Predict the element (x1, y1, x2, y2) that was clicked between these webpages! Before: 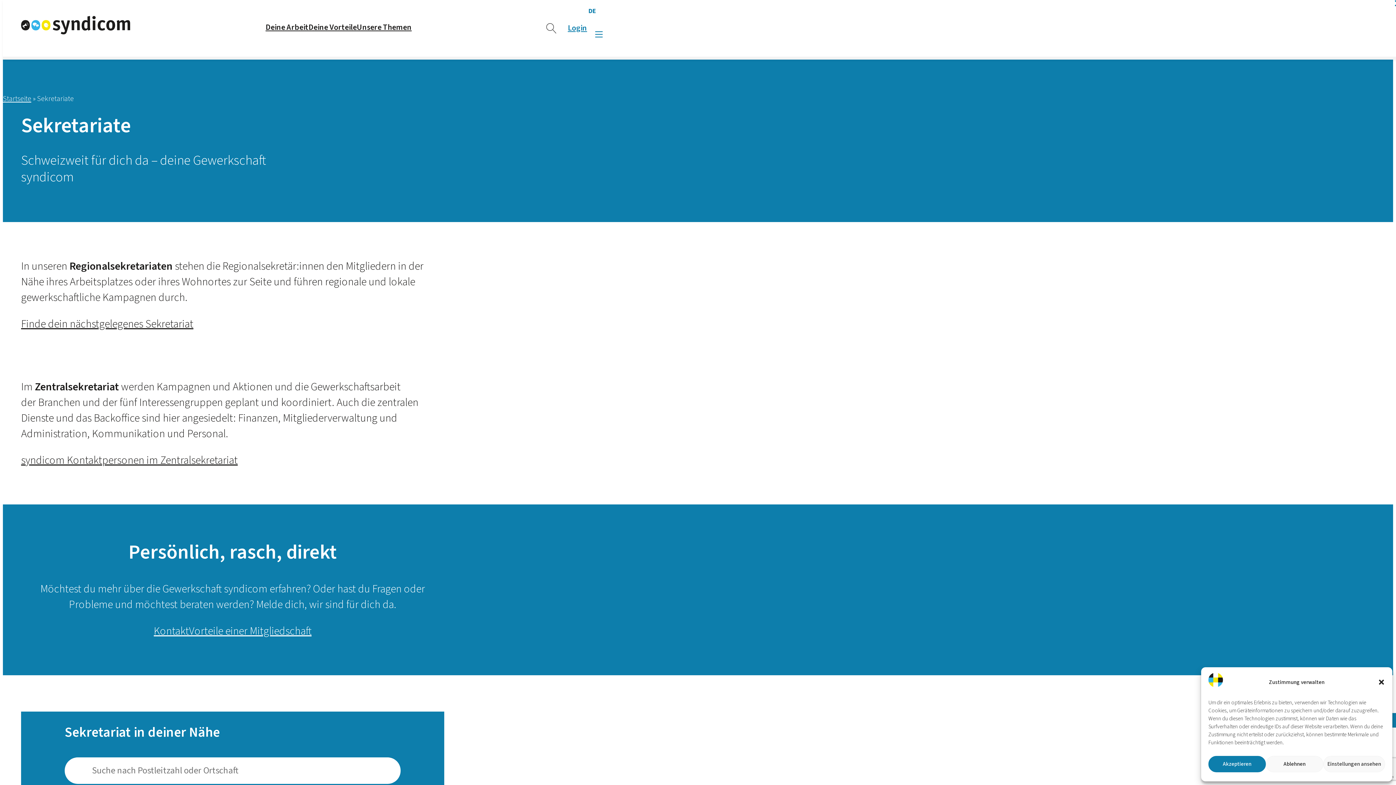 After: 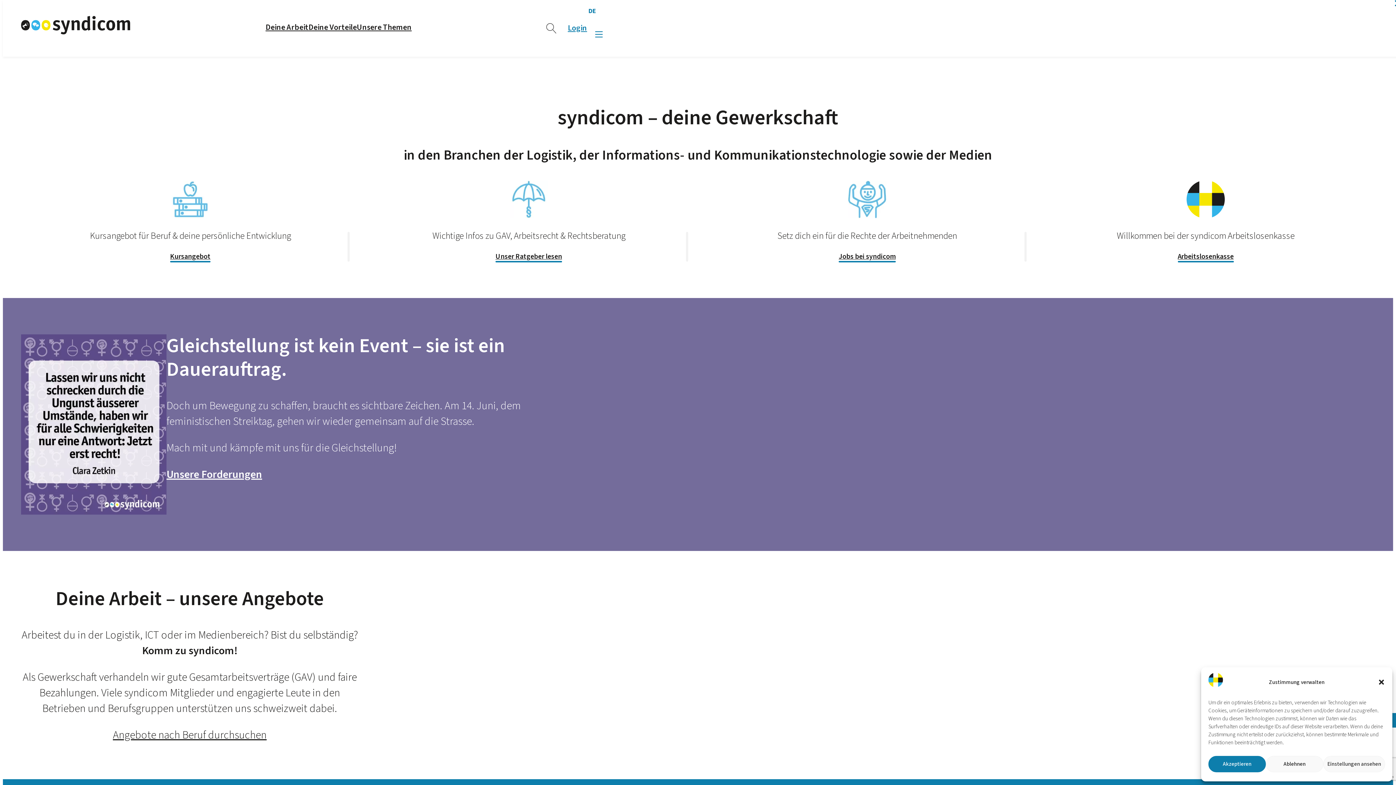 Action: bbox: (21, 15, 130, 34)